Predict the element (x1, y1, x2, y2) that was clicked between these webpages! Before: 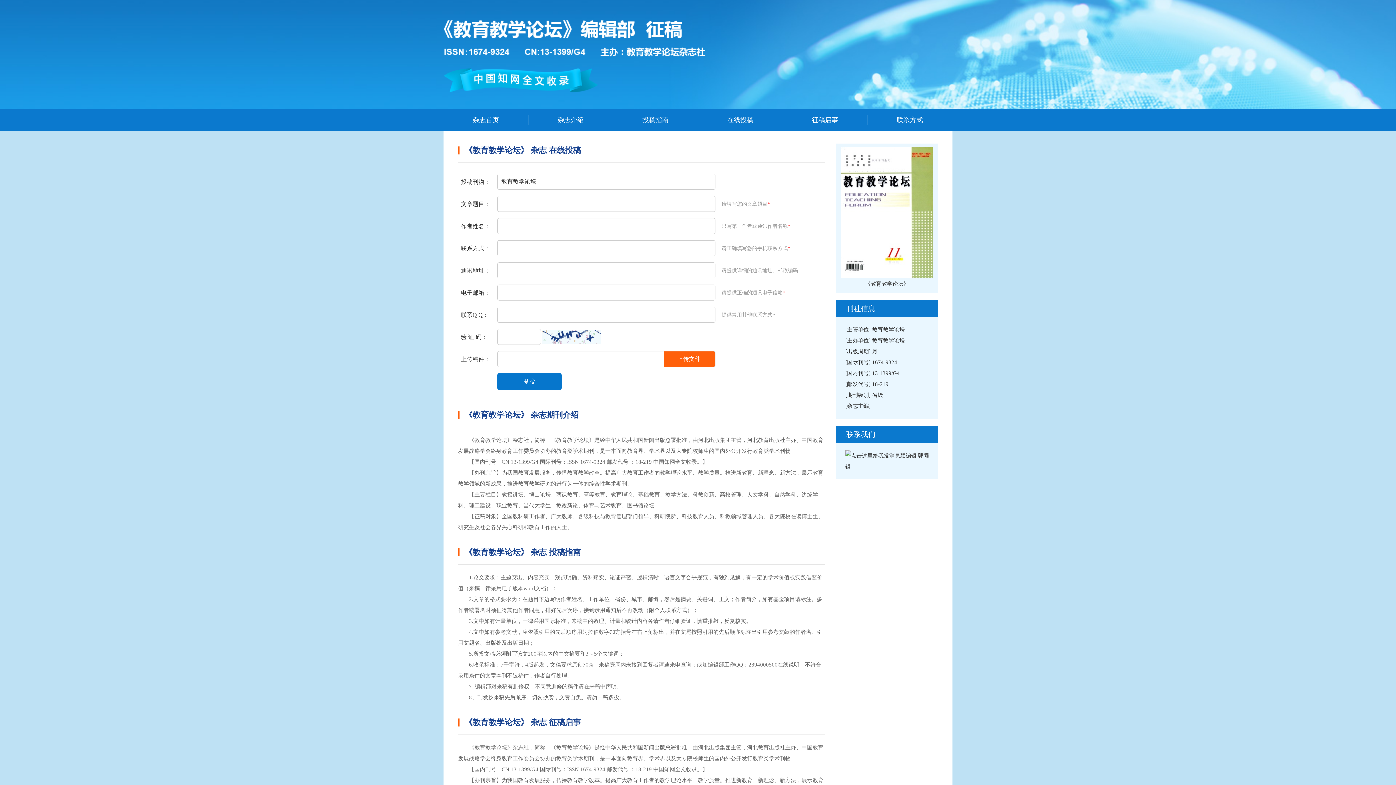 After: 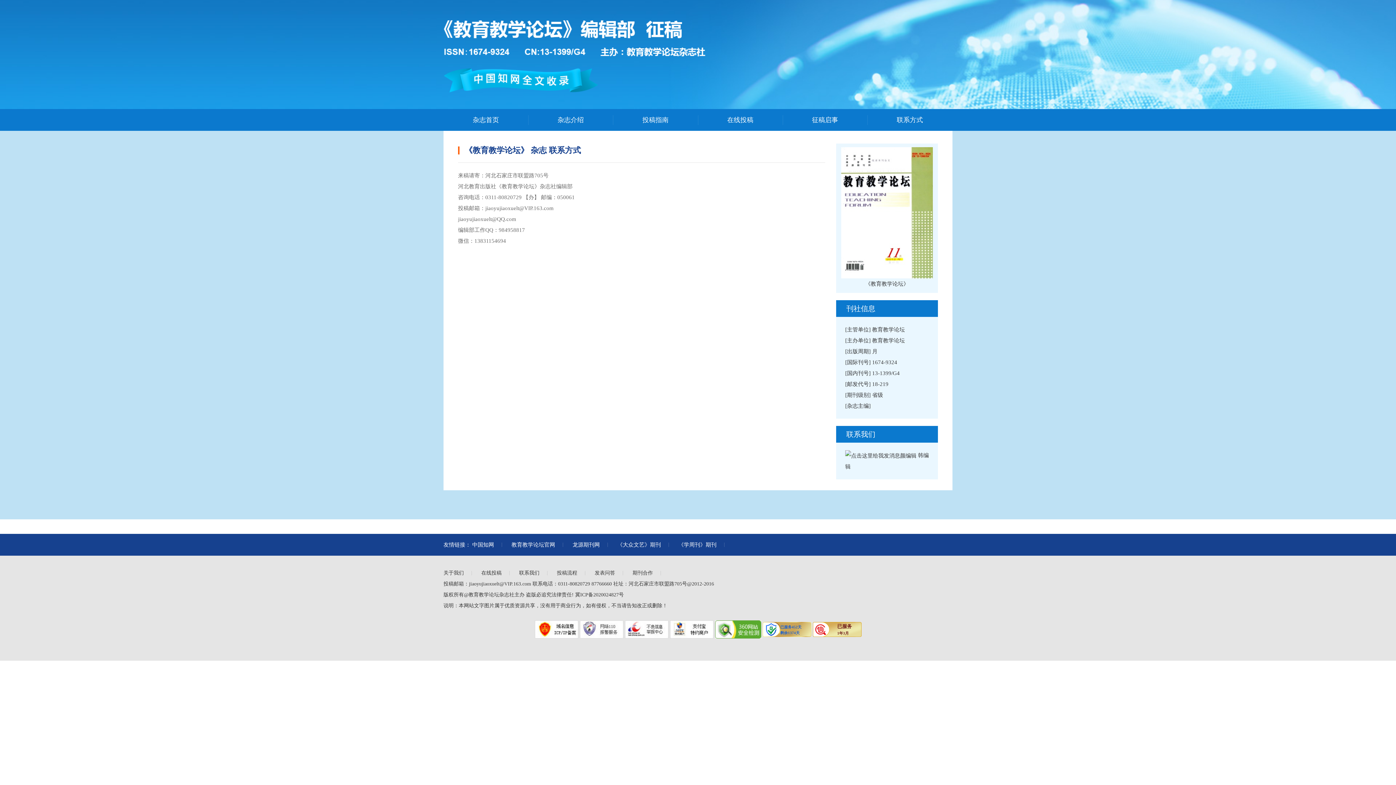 Action: label: 联系方式 bbox: (897, 116, 923, 123)